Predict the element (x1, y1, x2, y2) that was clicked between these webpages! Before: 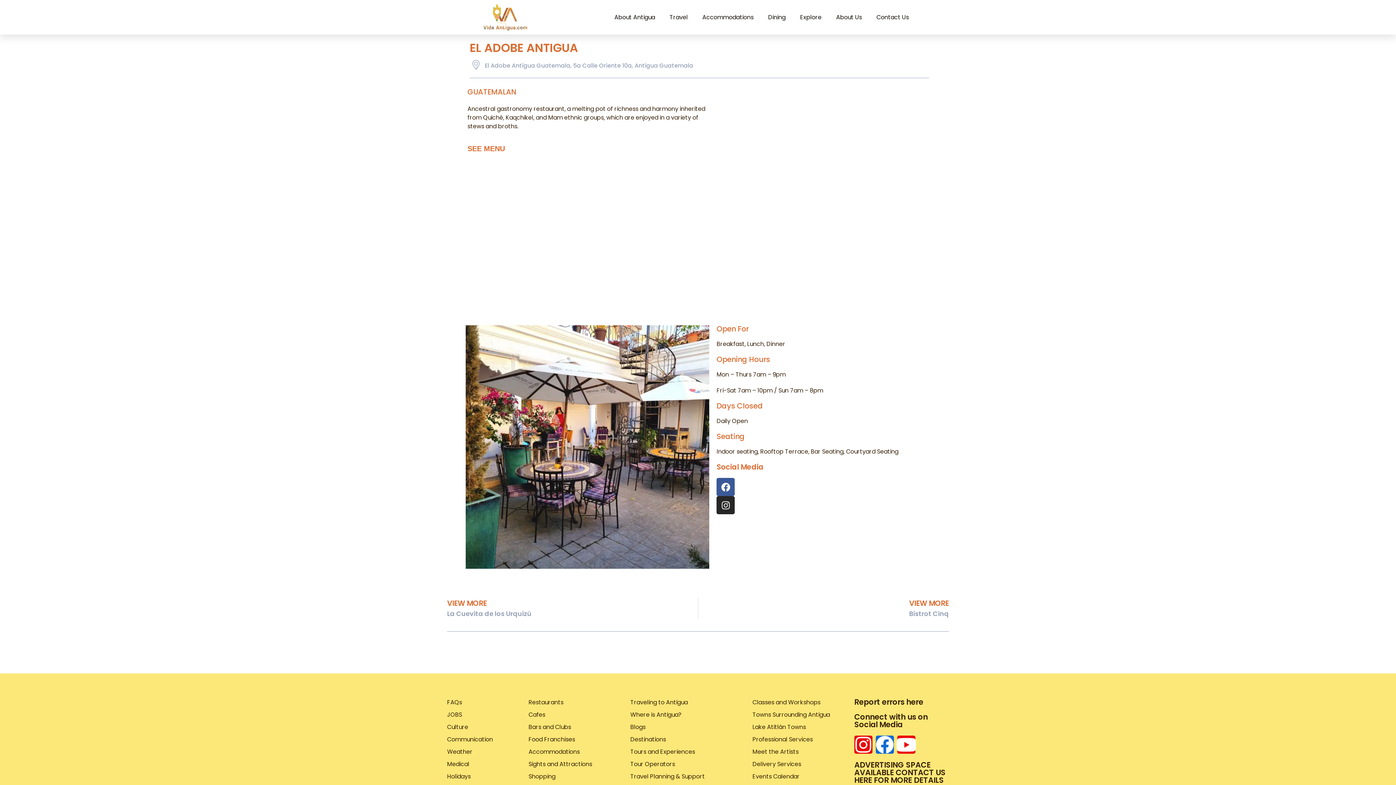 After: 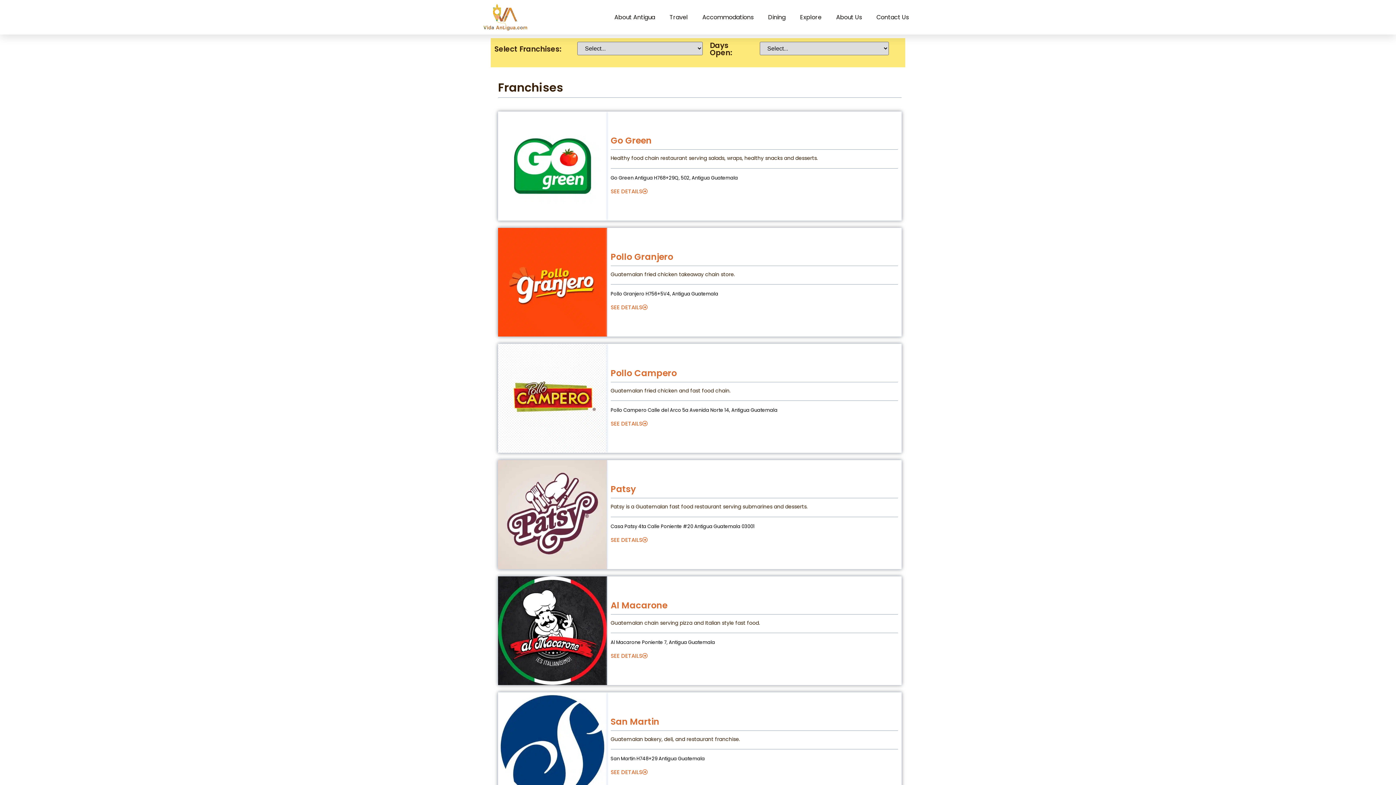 Action: label: Food Franchises bbox: (528, 735, 623, 744)